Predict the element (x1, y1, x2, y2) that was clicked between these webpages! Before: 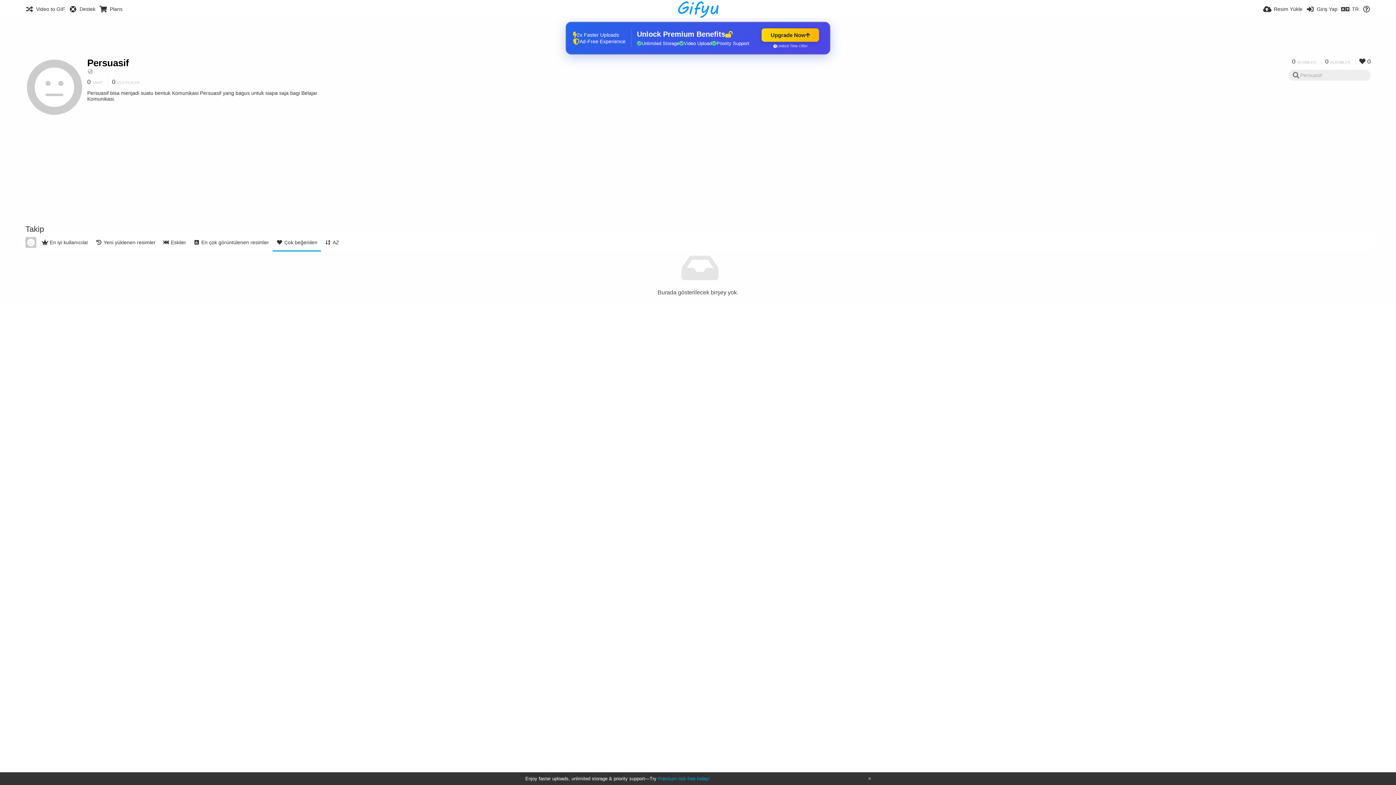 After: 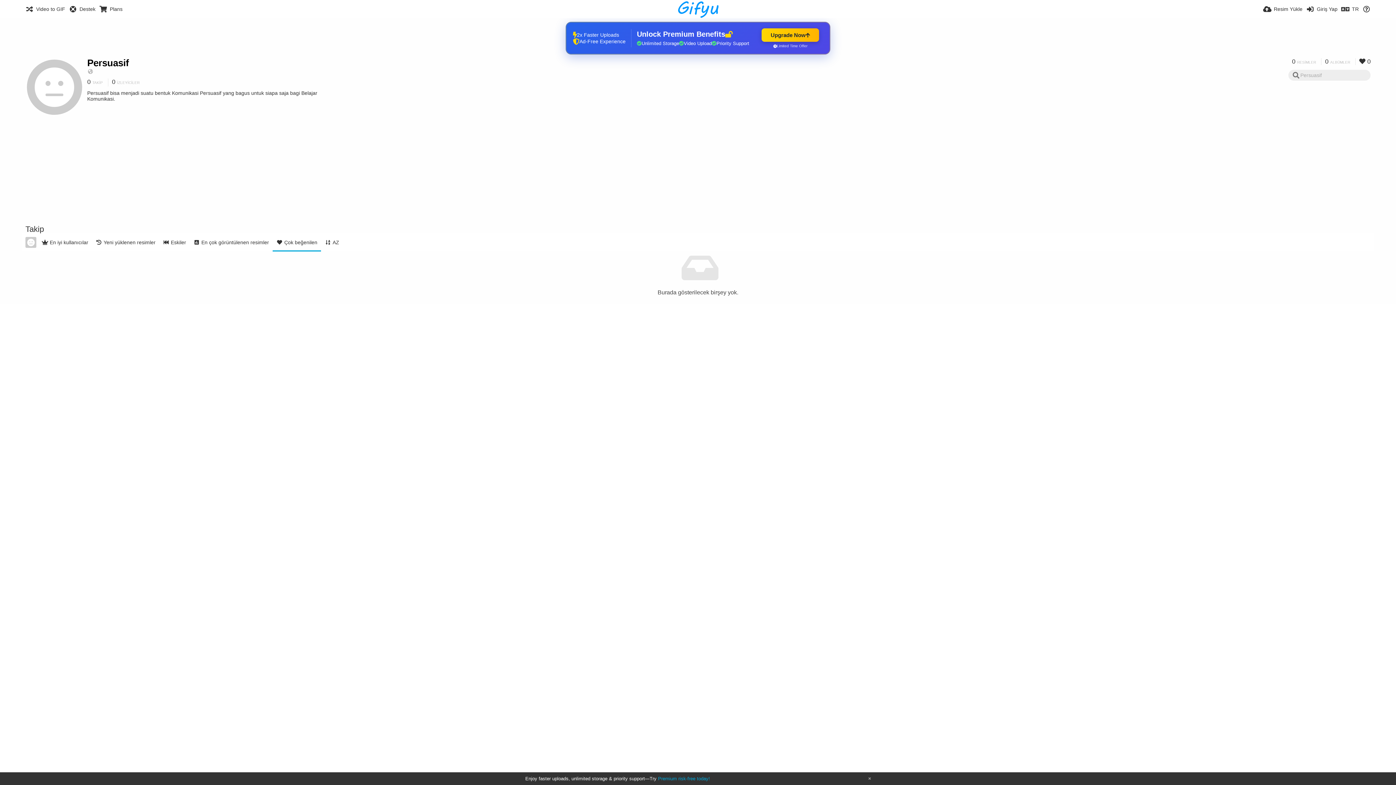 Action: bbox: (272, 233, 321, 251) label: Çok beğenilen